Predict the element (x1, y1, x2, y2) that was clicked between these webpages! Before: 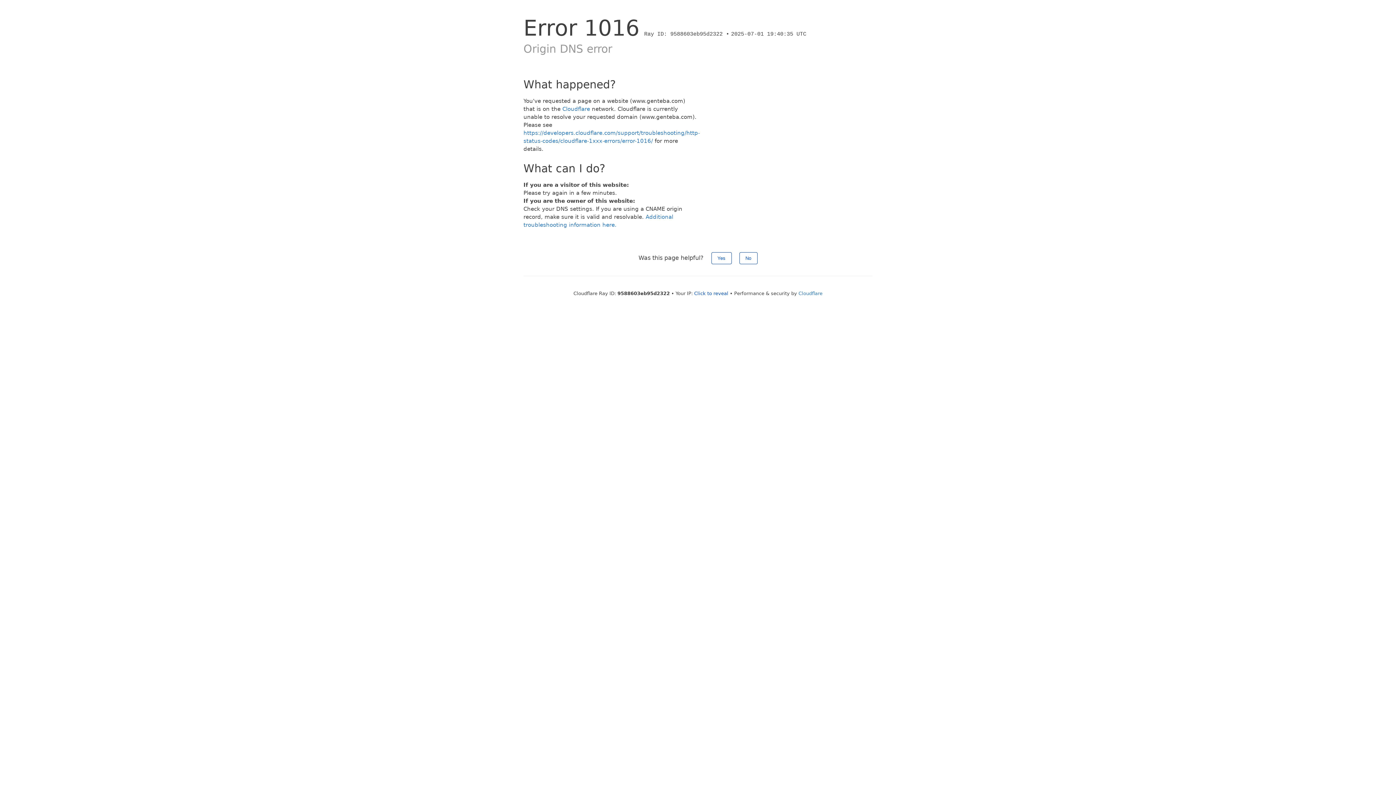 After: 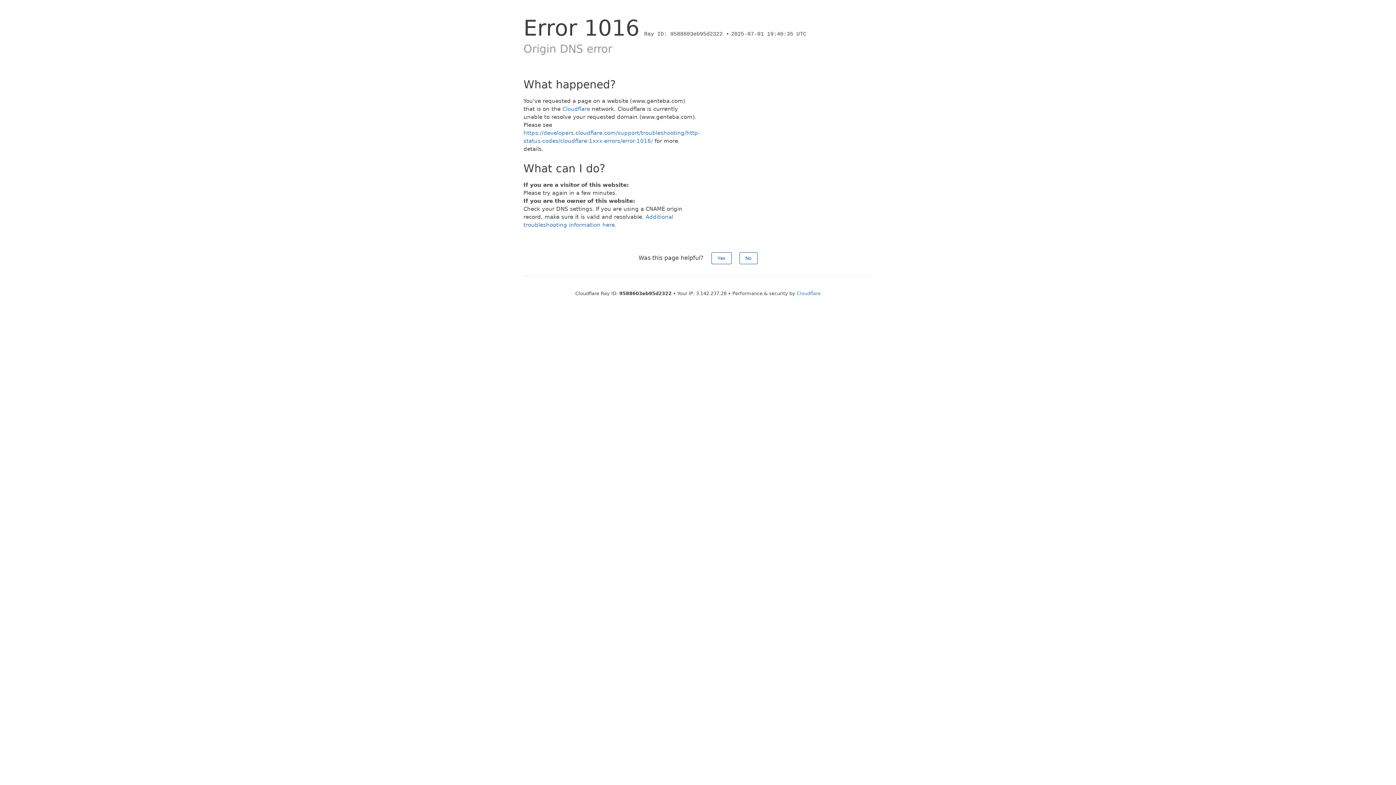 Action: bbox: (694, 290, 728, 296) label: Click to reveal